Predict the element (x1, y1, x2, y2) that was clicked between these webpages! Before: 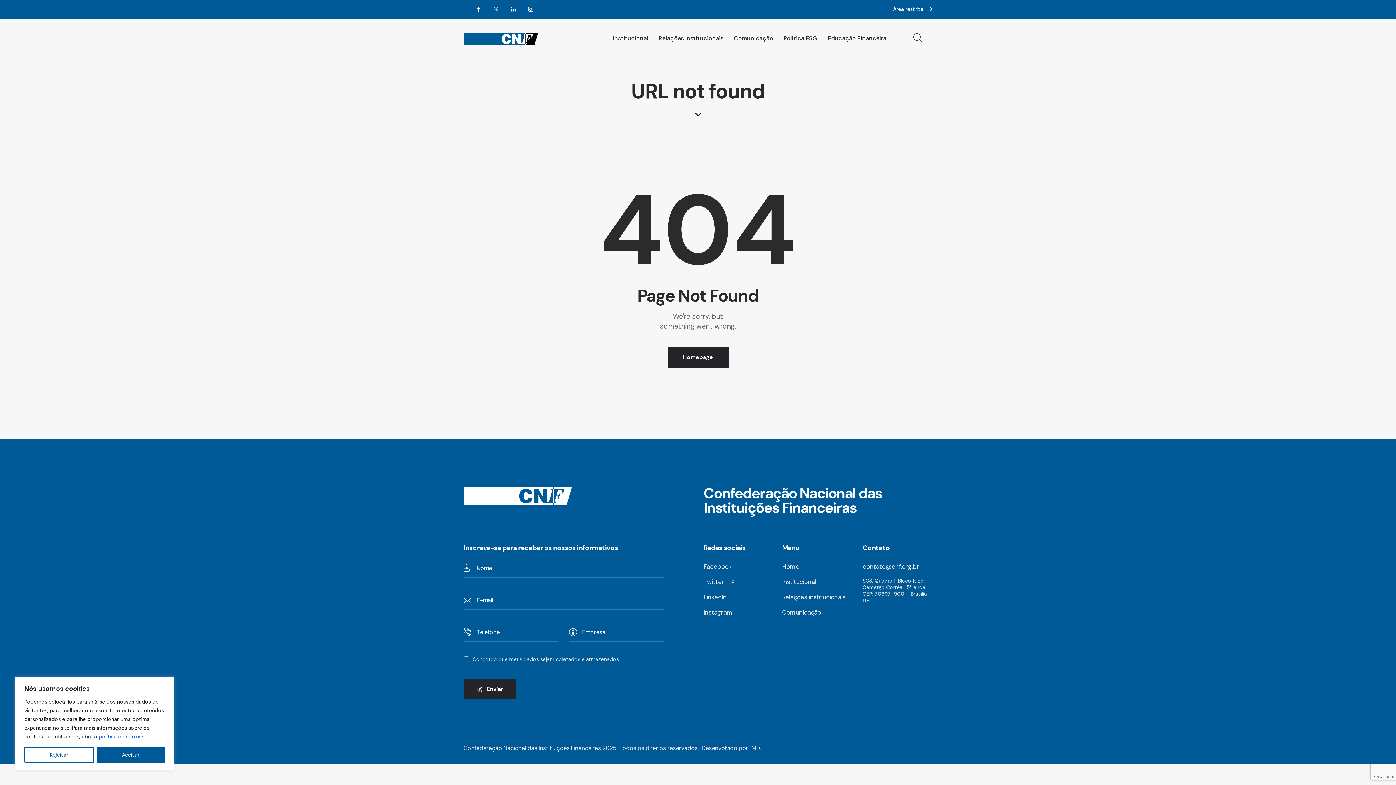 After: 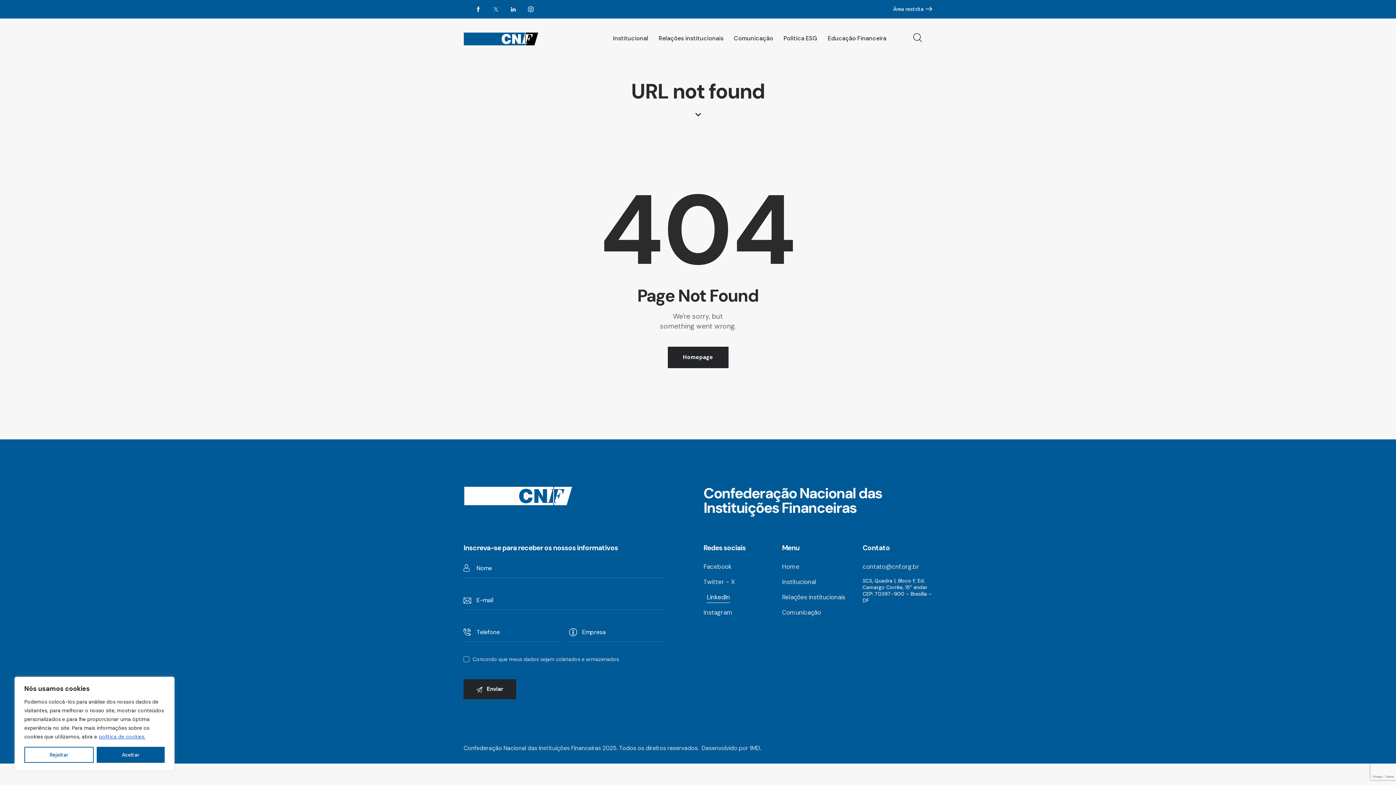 Action: bbox: (703, 592, 726, 602) label: LinkedIn